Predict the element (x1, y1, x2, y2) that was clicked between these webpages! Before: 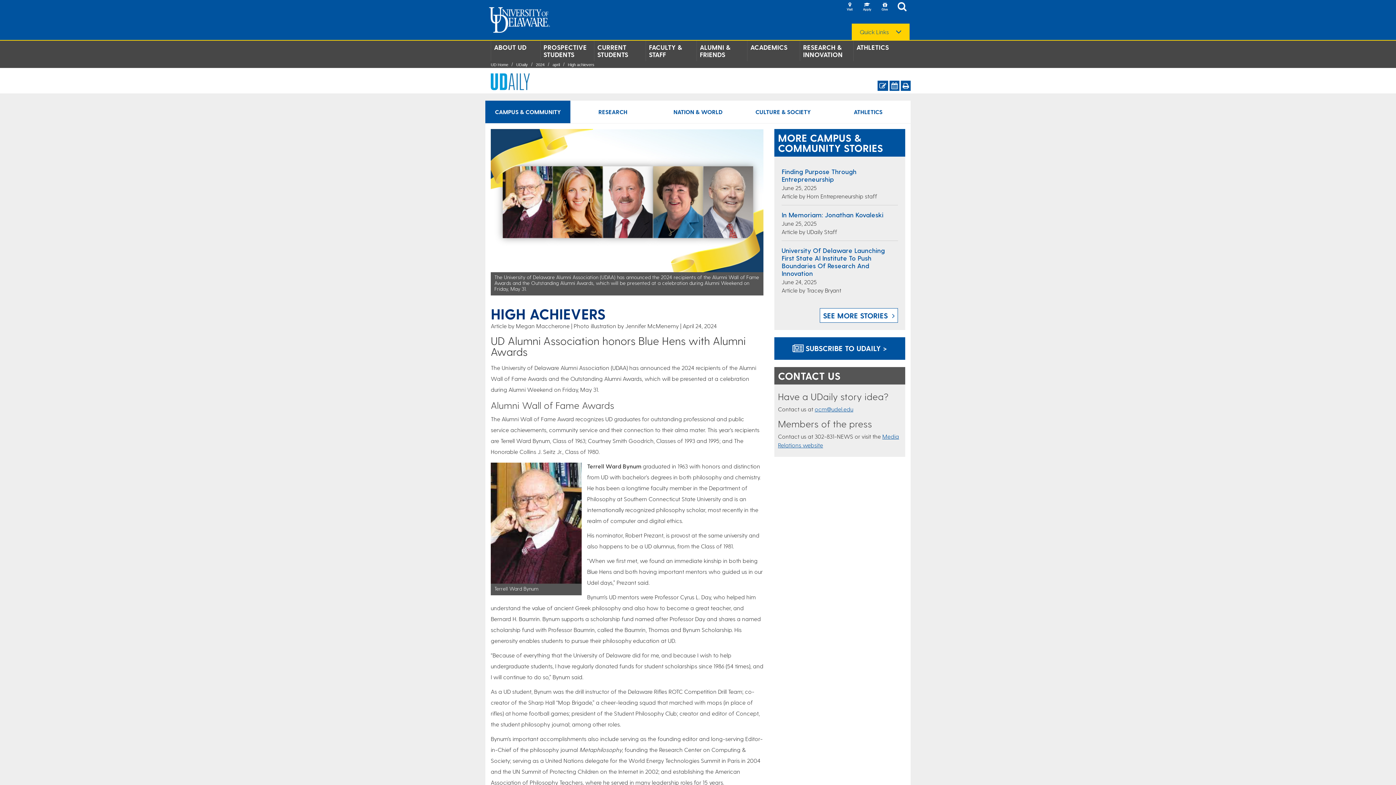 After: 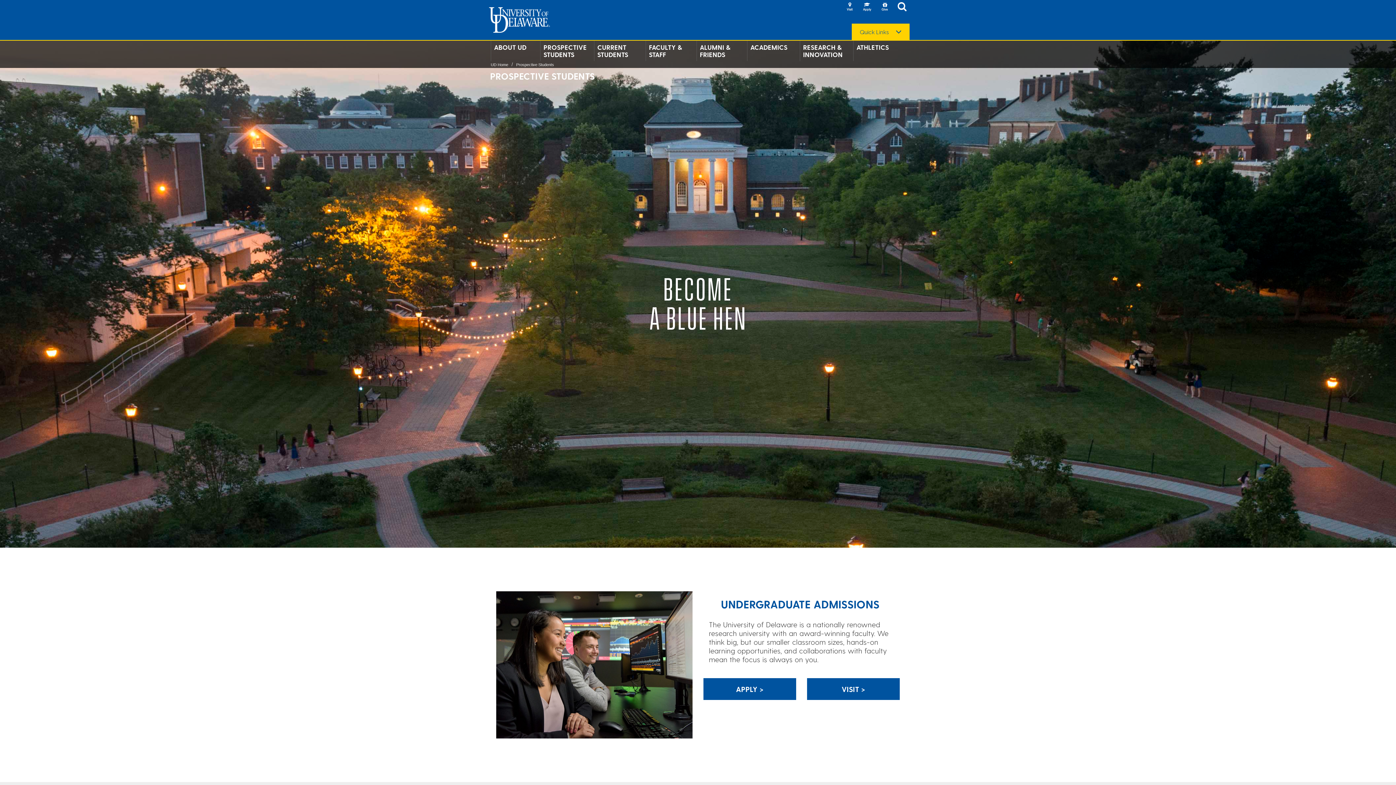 Action: label: PROSPECTIVE STUDENTS bbox: (543, 43, 591, 58)